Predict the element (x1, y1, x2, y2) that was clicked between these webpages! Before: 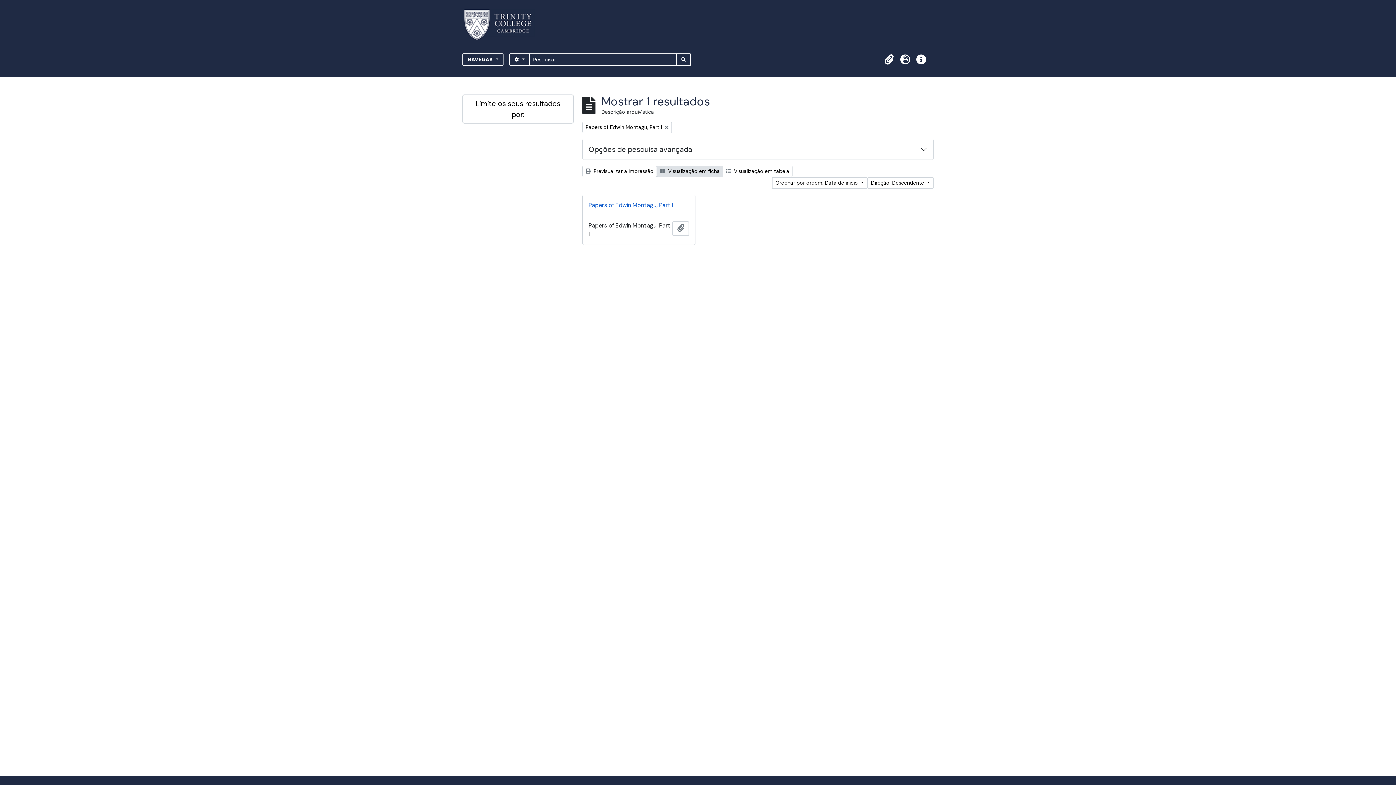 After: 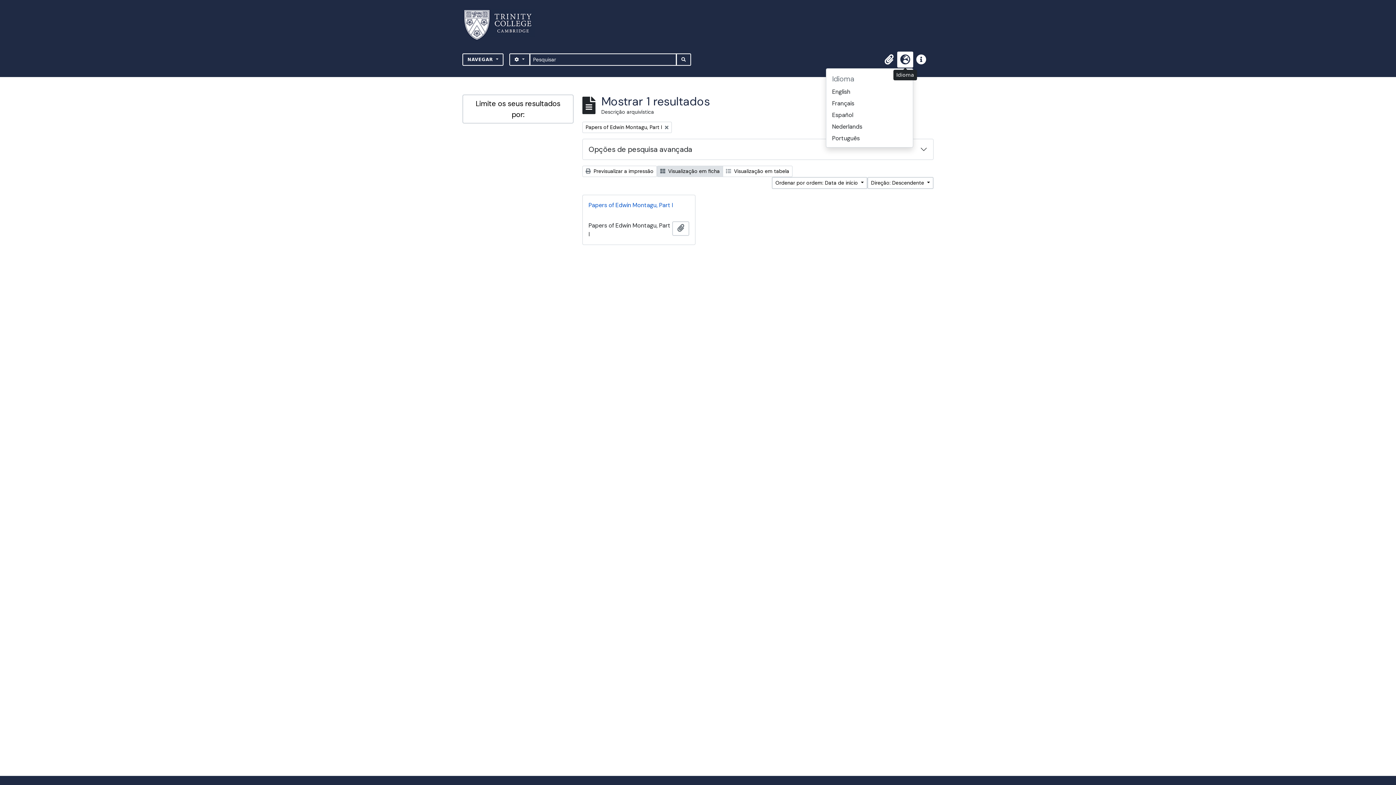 Action: bbox: (897, 51, 913, 67) label: Idioma